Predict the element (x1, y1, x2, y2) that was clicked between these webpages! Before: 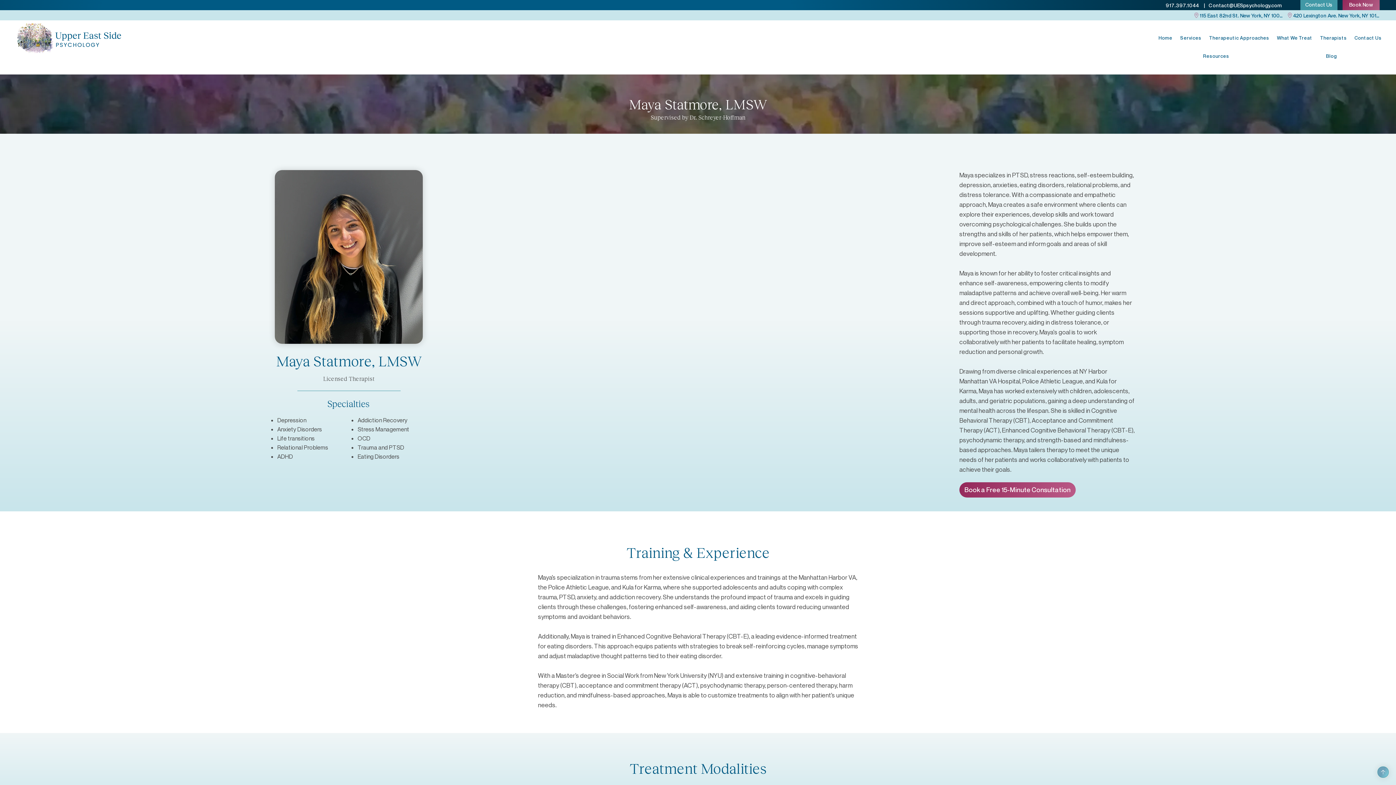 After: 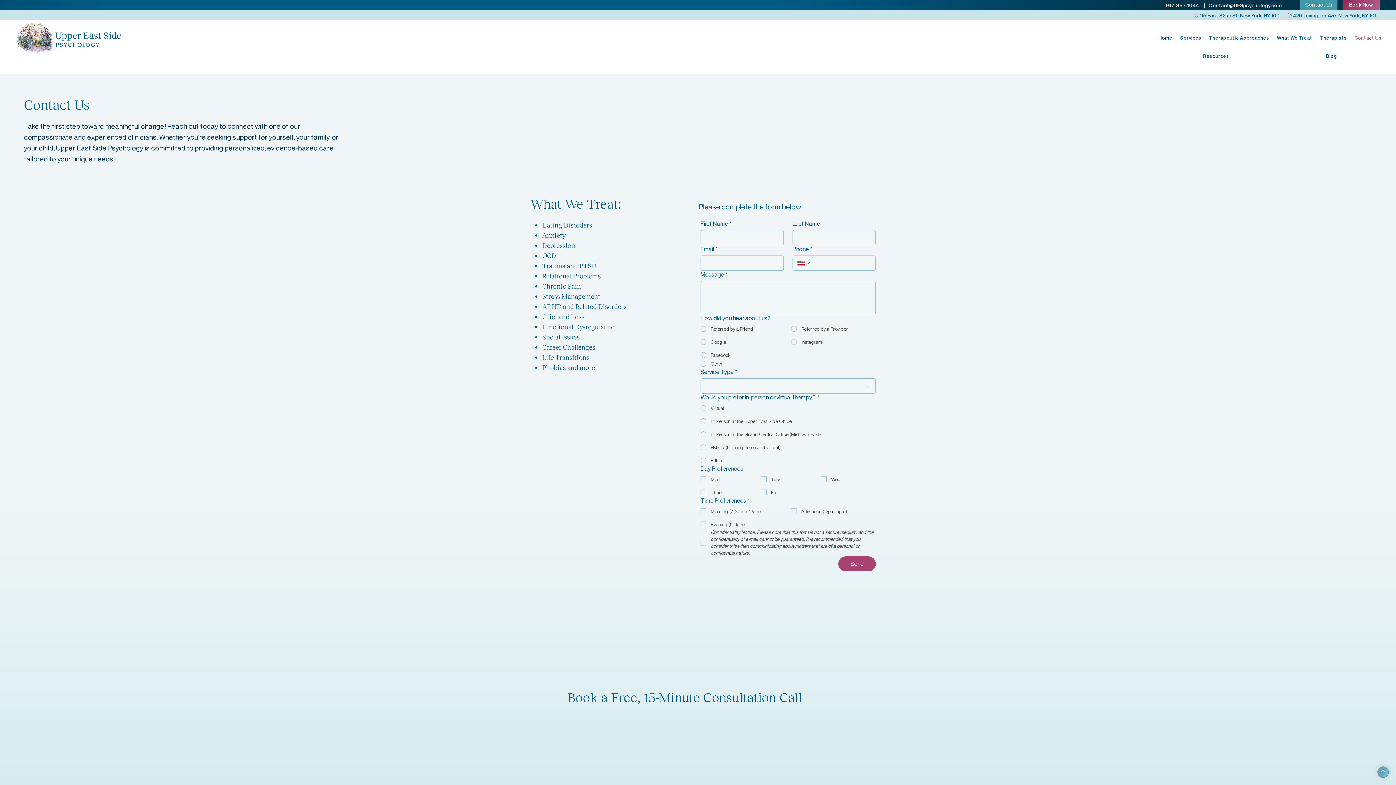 Action: bbox: (1352, 31, 1384, 44) label: Contact Us